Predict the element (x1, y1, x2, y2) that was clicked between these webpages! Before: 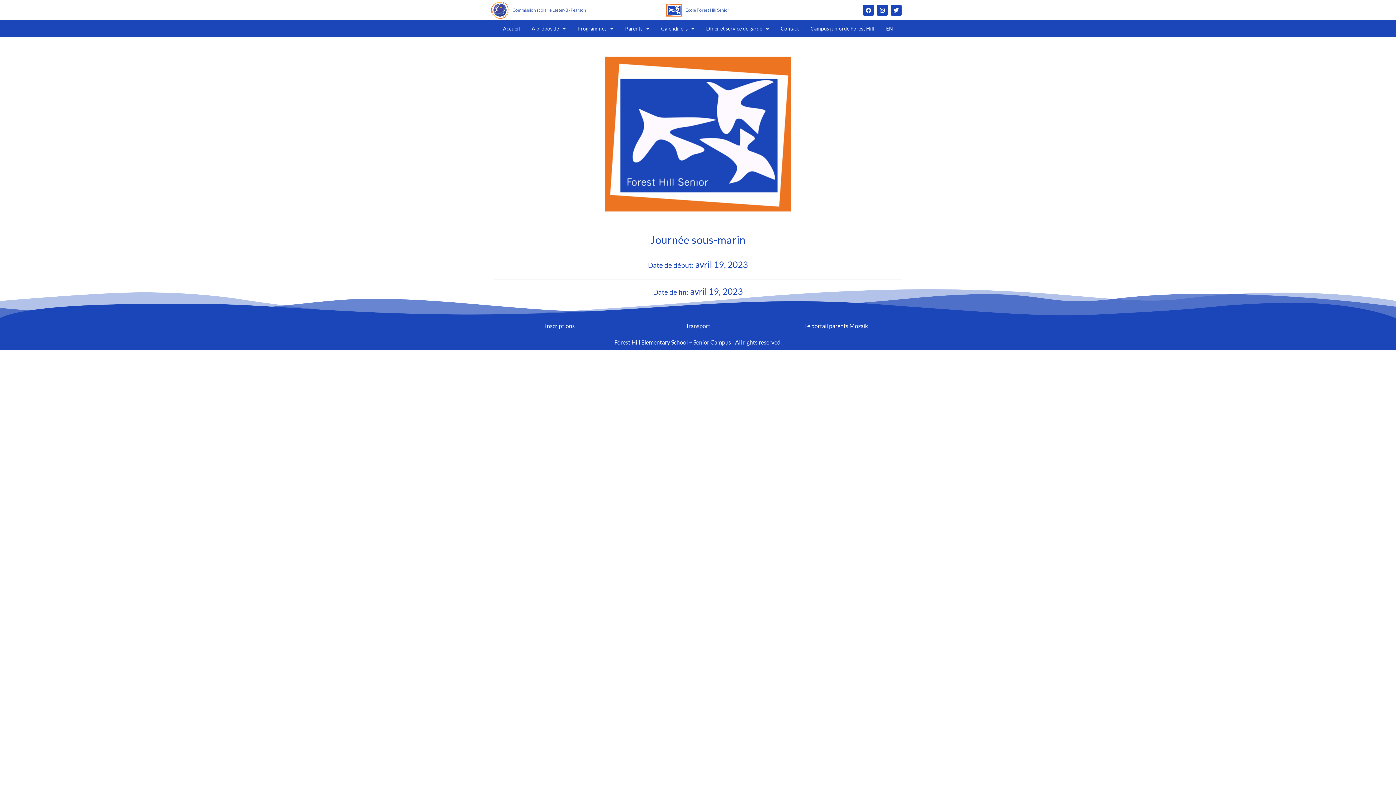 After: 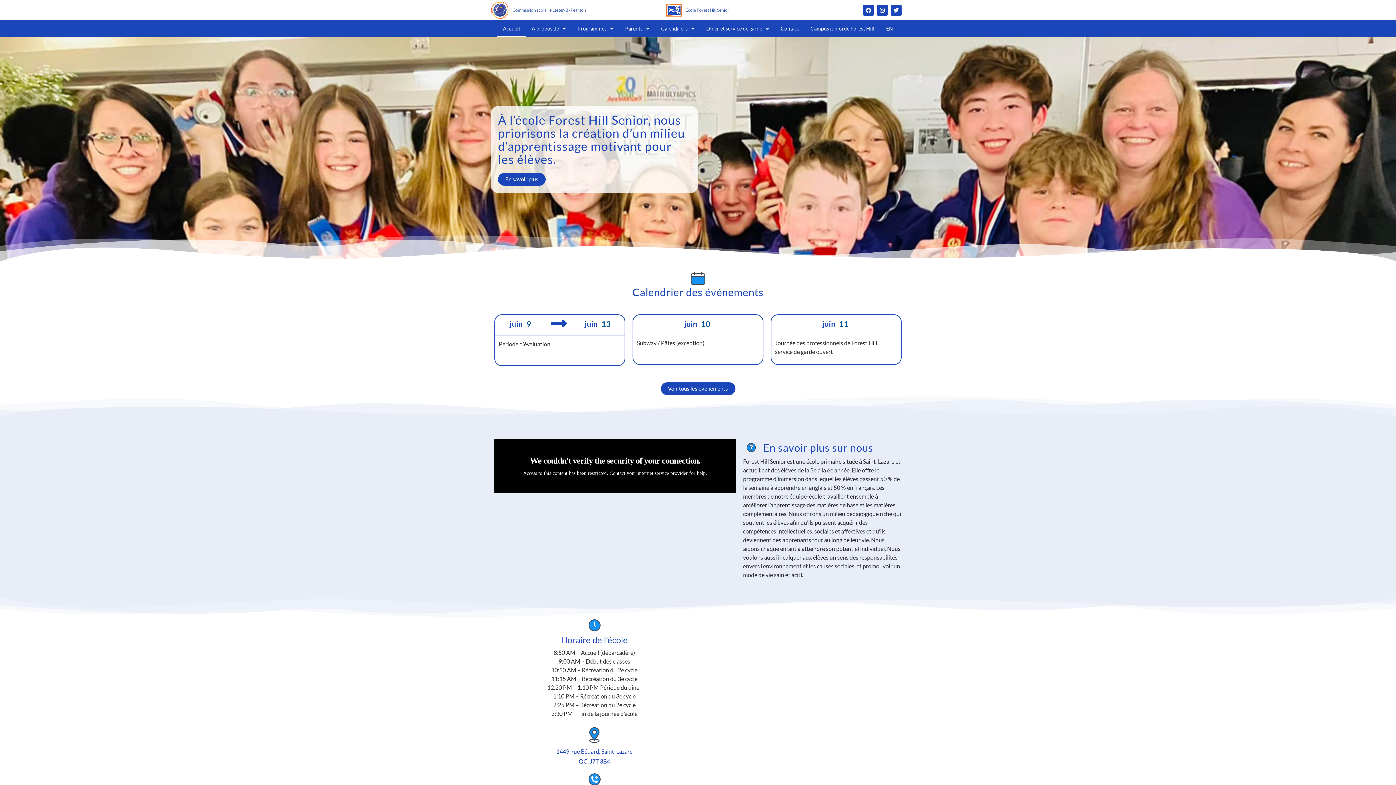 Action: bbox: (629, 2, 681, 17)